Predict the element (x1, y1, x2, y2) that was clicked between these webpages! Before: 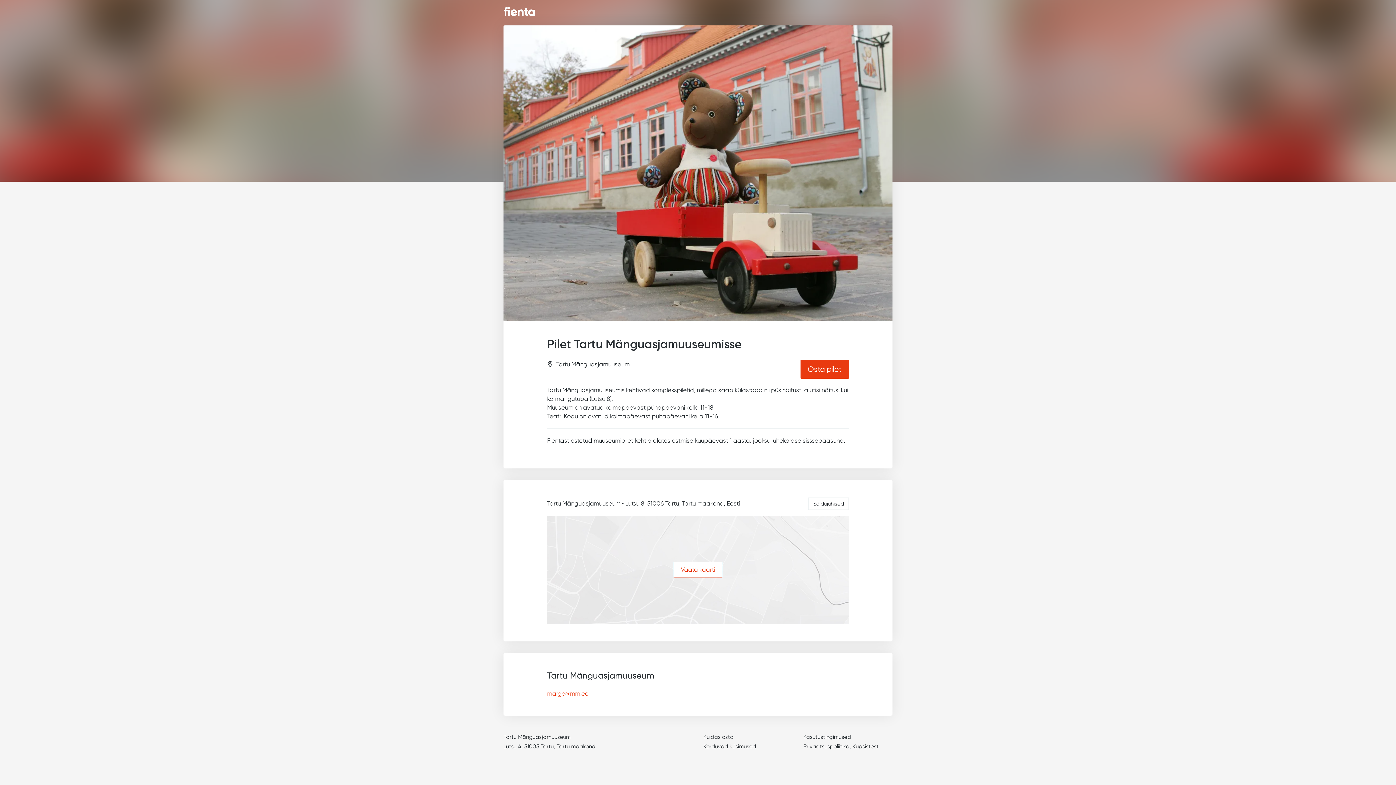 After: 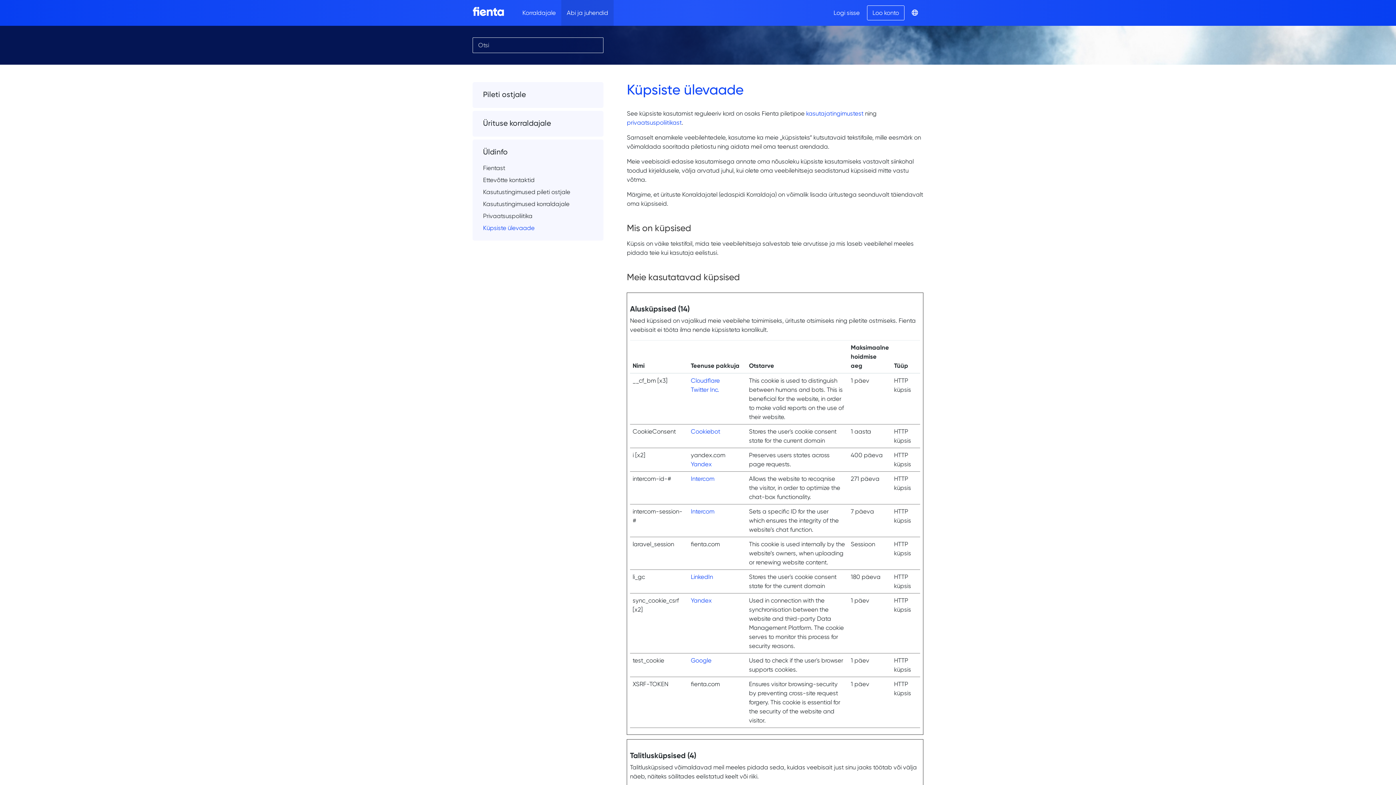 Action: label: Küpsistest bbox: (852, 743, 878, 750)